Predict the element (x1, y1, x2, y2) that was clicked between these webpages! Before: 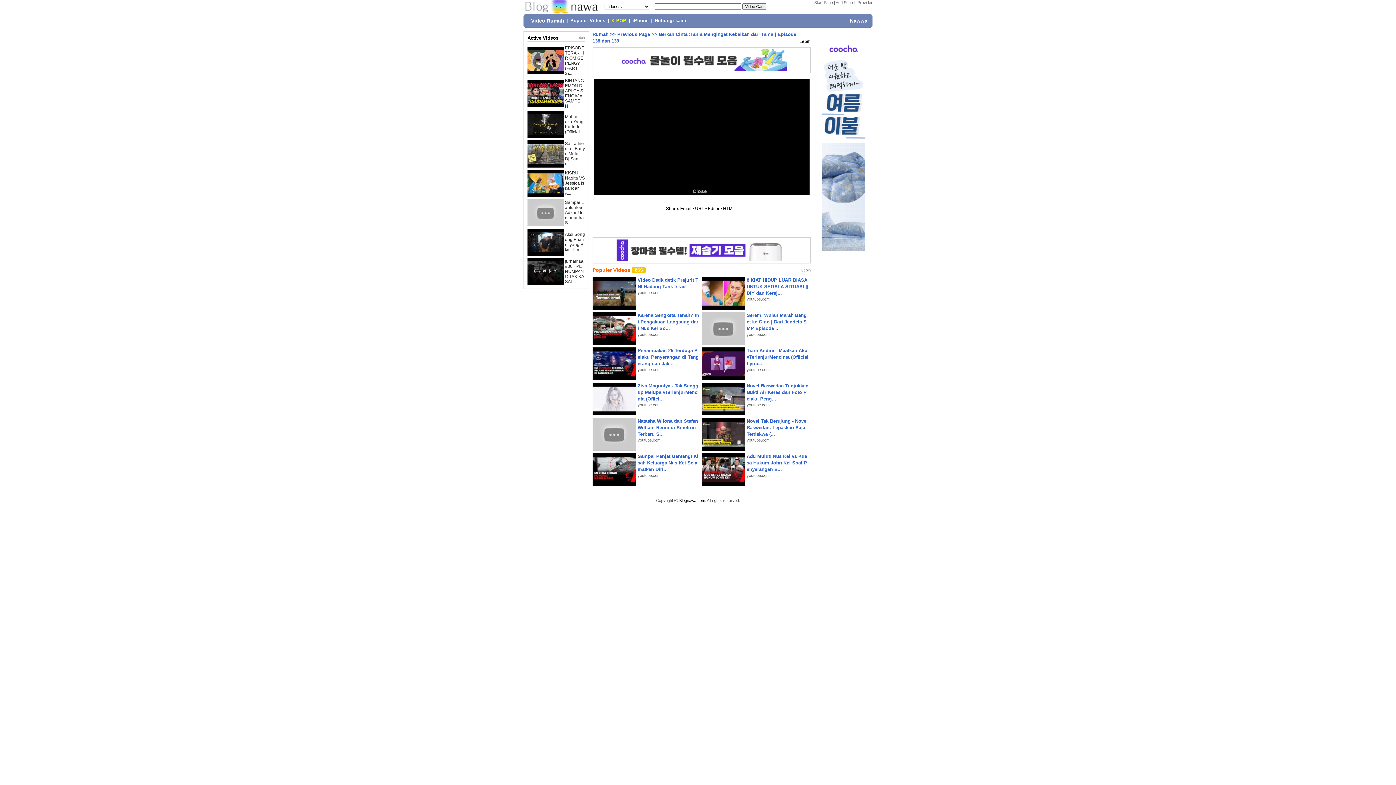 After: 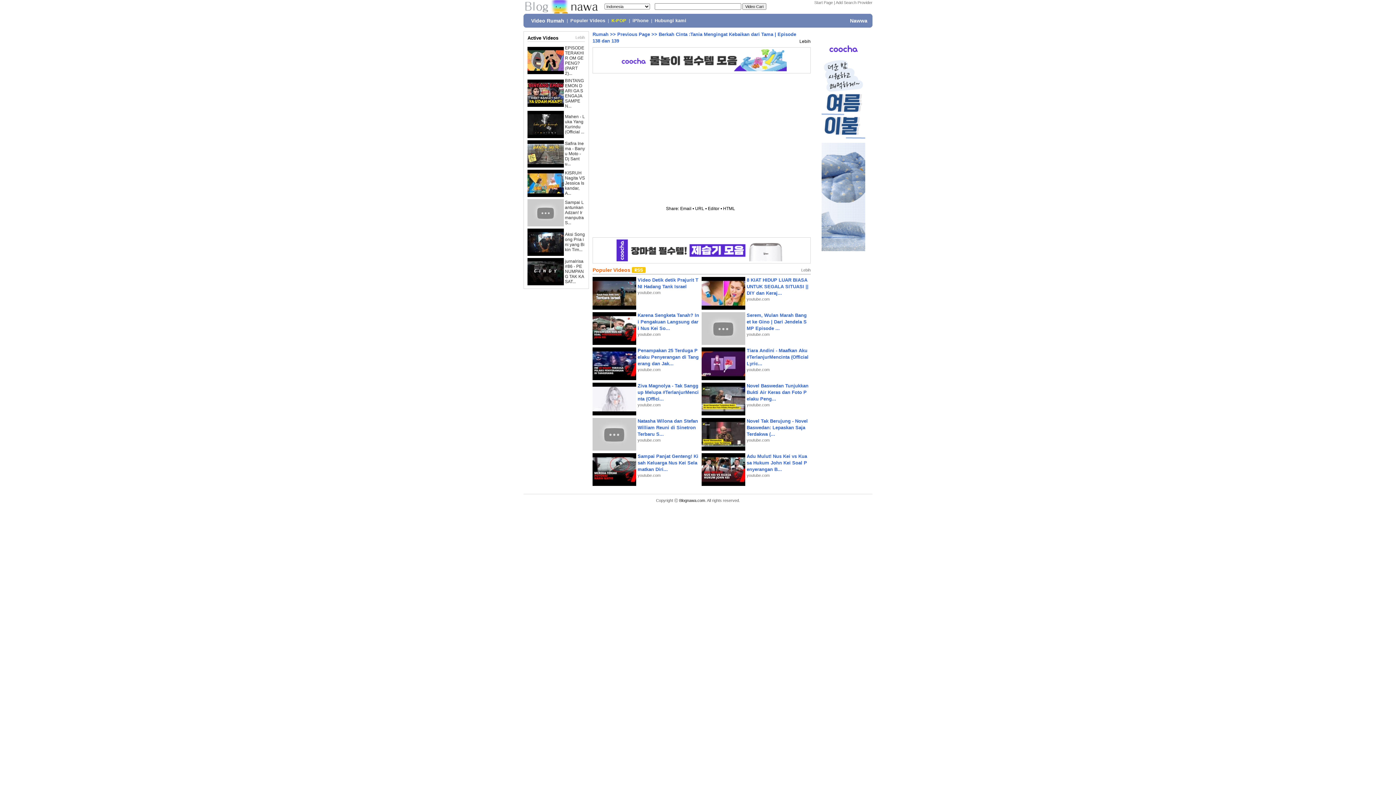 Action: bbox: (692, 188, 707, 194) label: Close